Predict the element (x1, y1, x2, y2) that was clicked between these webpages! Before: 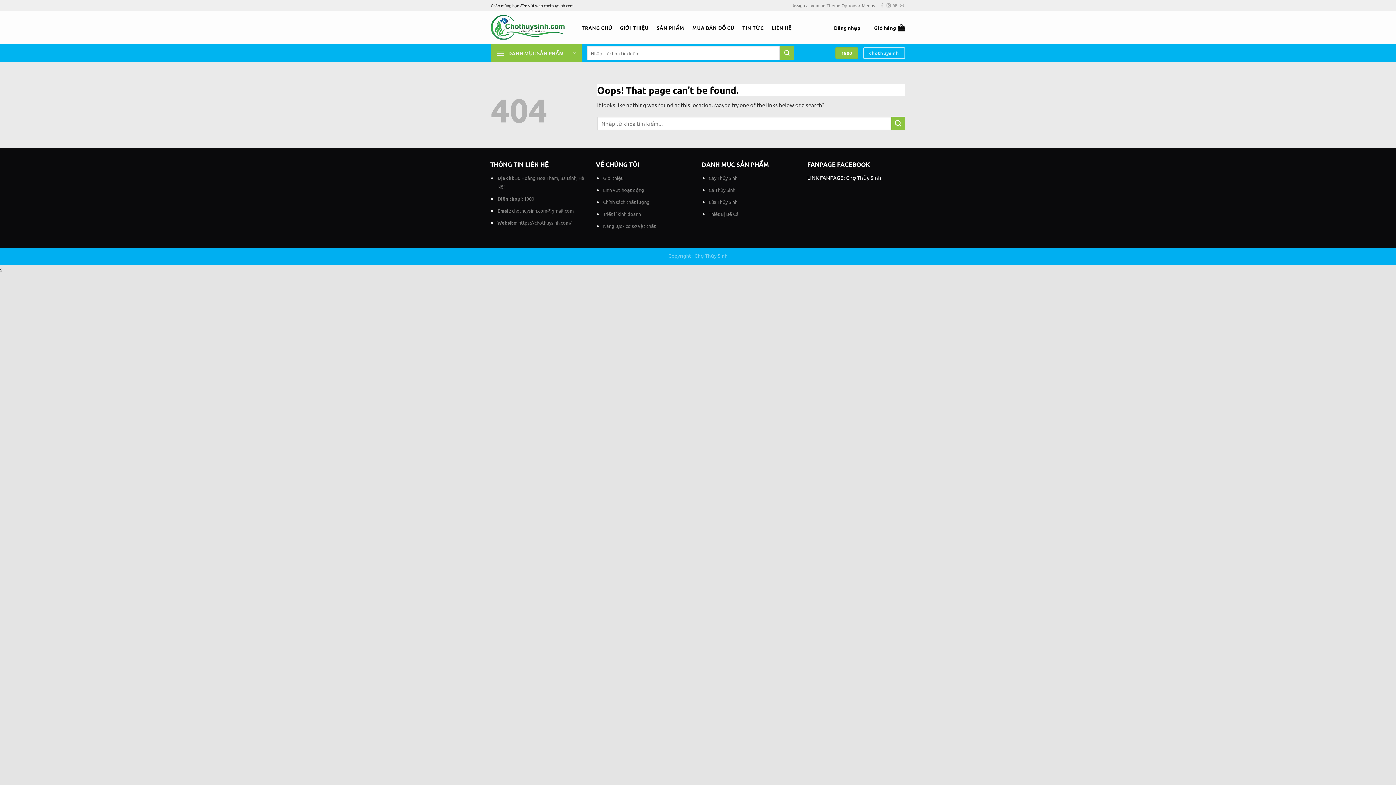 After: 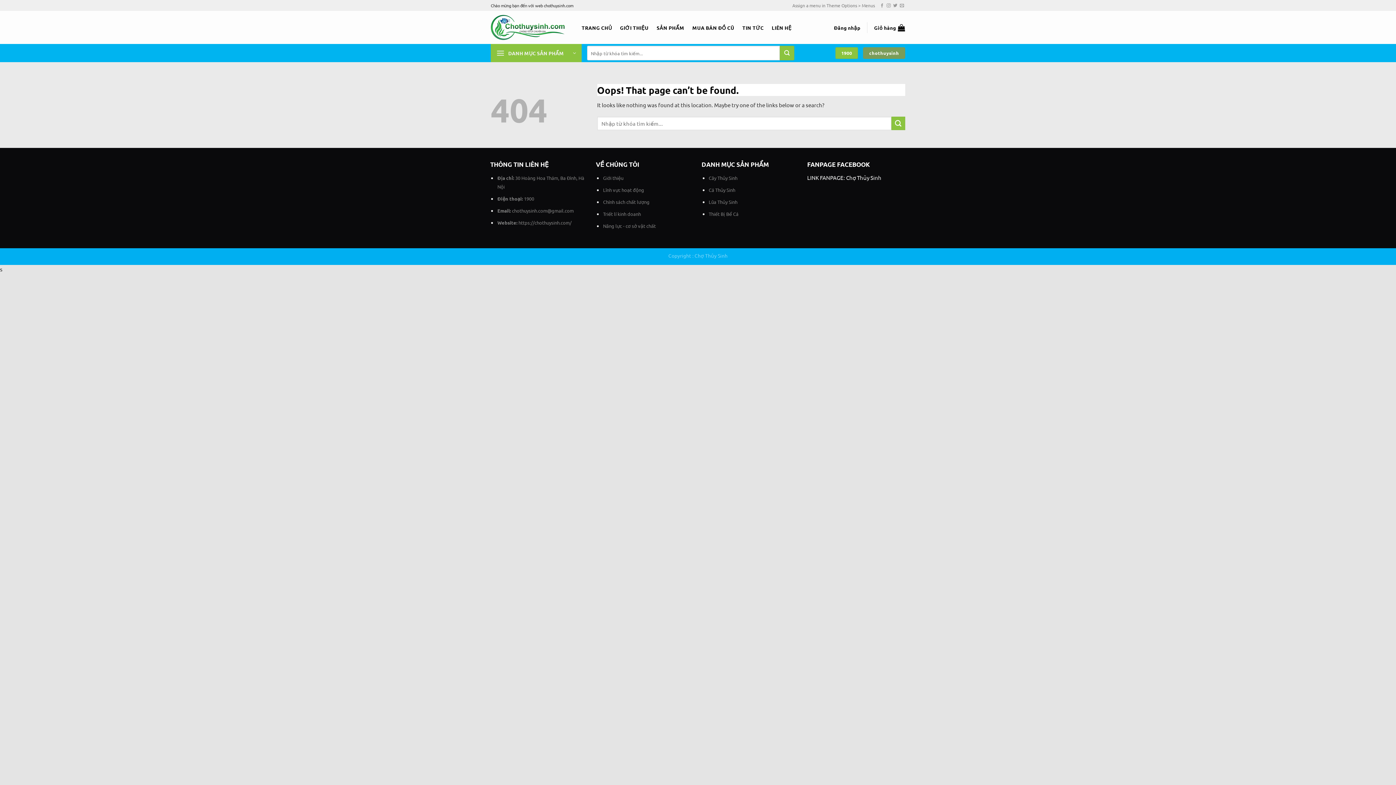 Action: label: chothuysinh bbox: (863, 47, 905, 58)